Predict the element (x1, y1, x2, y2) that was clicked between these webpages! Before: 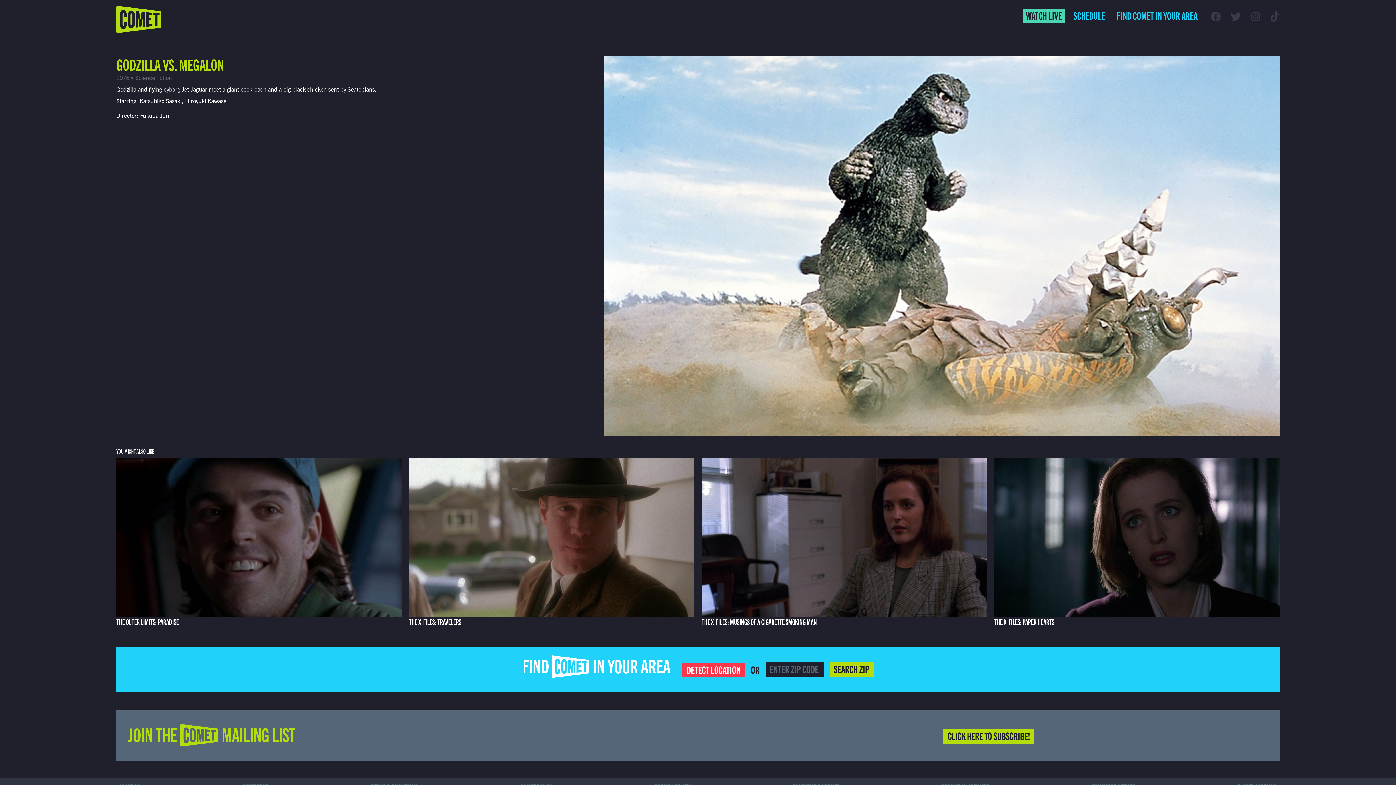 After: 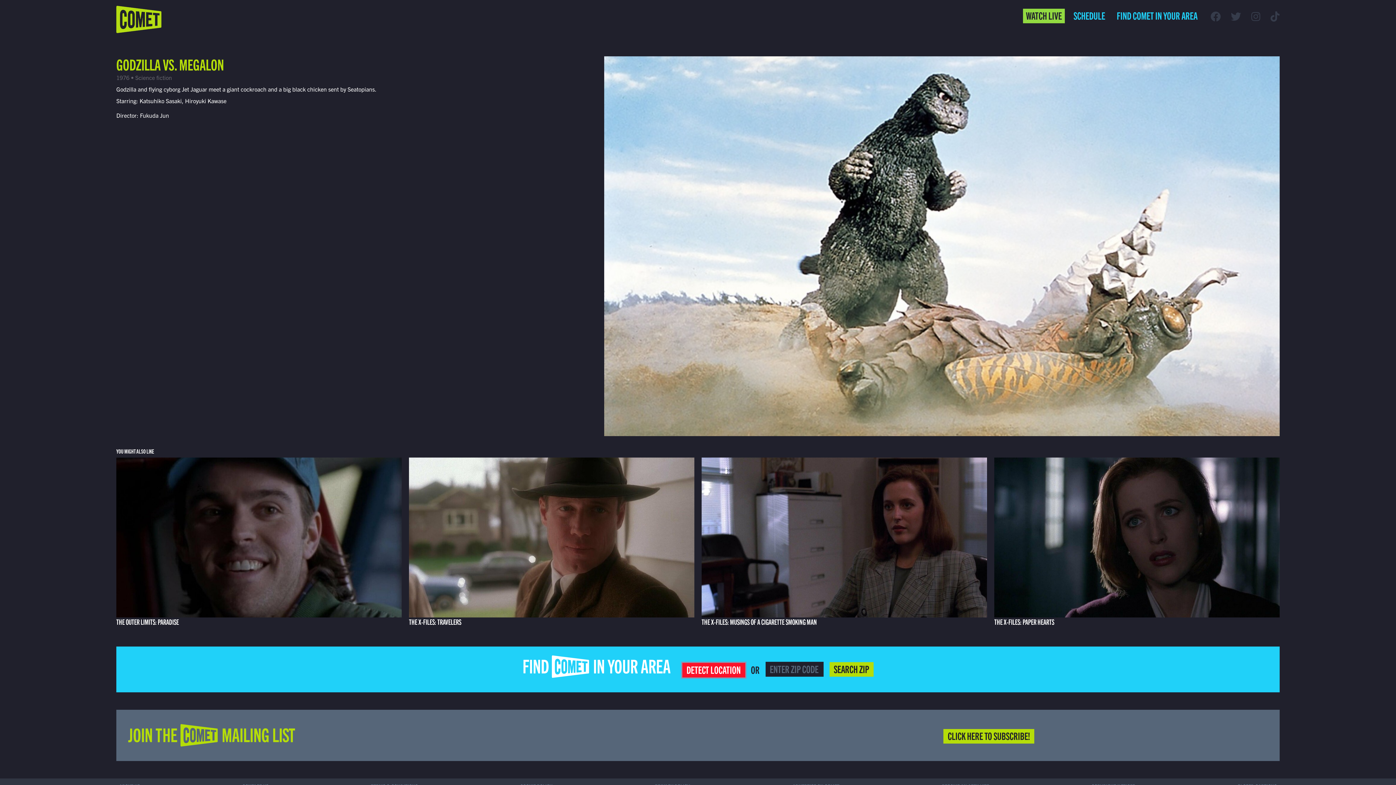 Action: bbox: (682, 663, 745, 677) label: DETECT LOCATION